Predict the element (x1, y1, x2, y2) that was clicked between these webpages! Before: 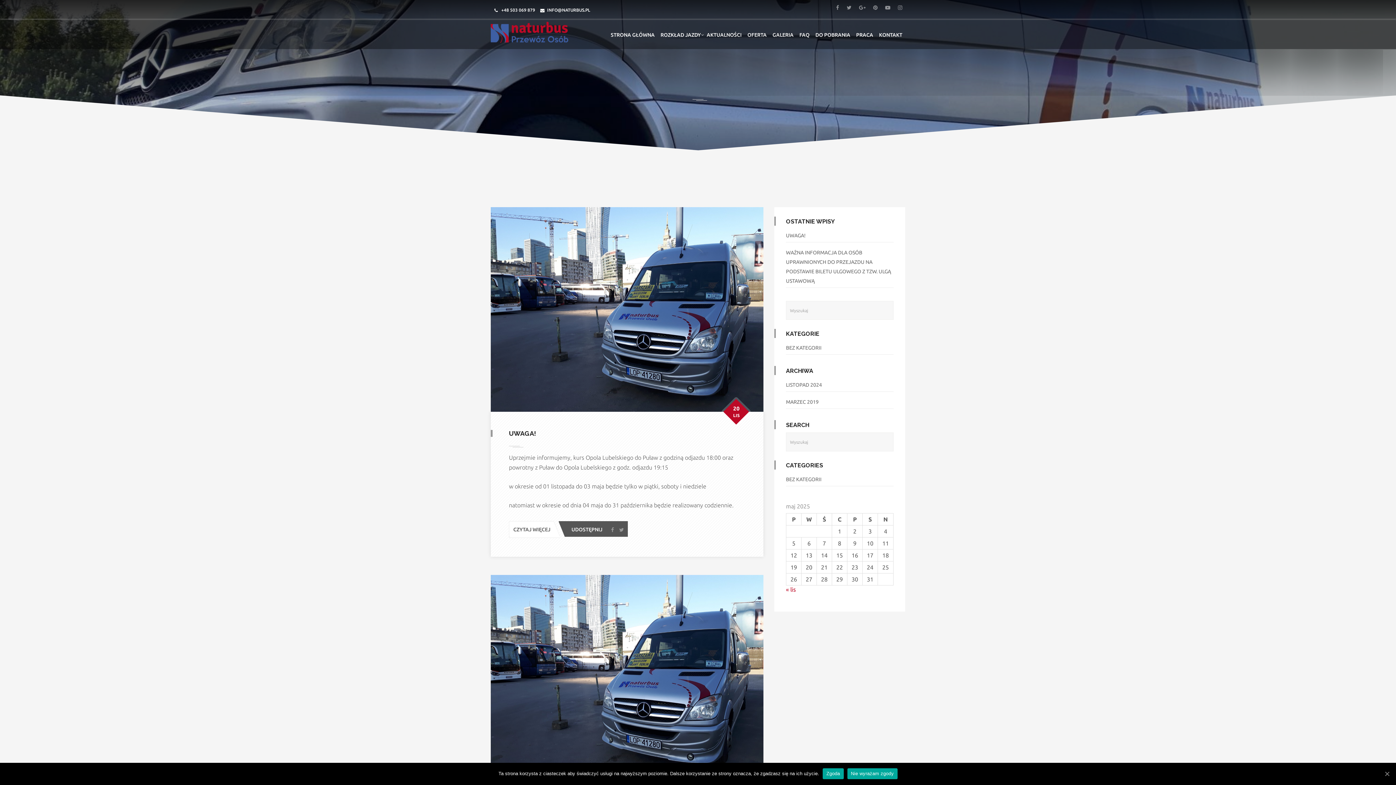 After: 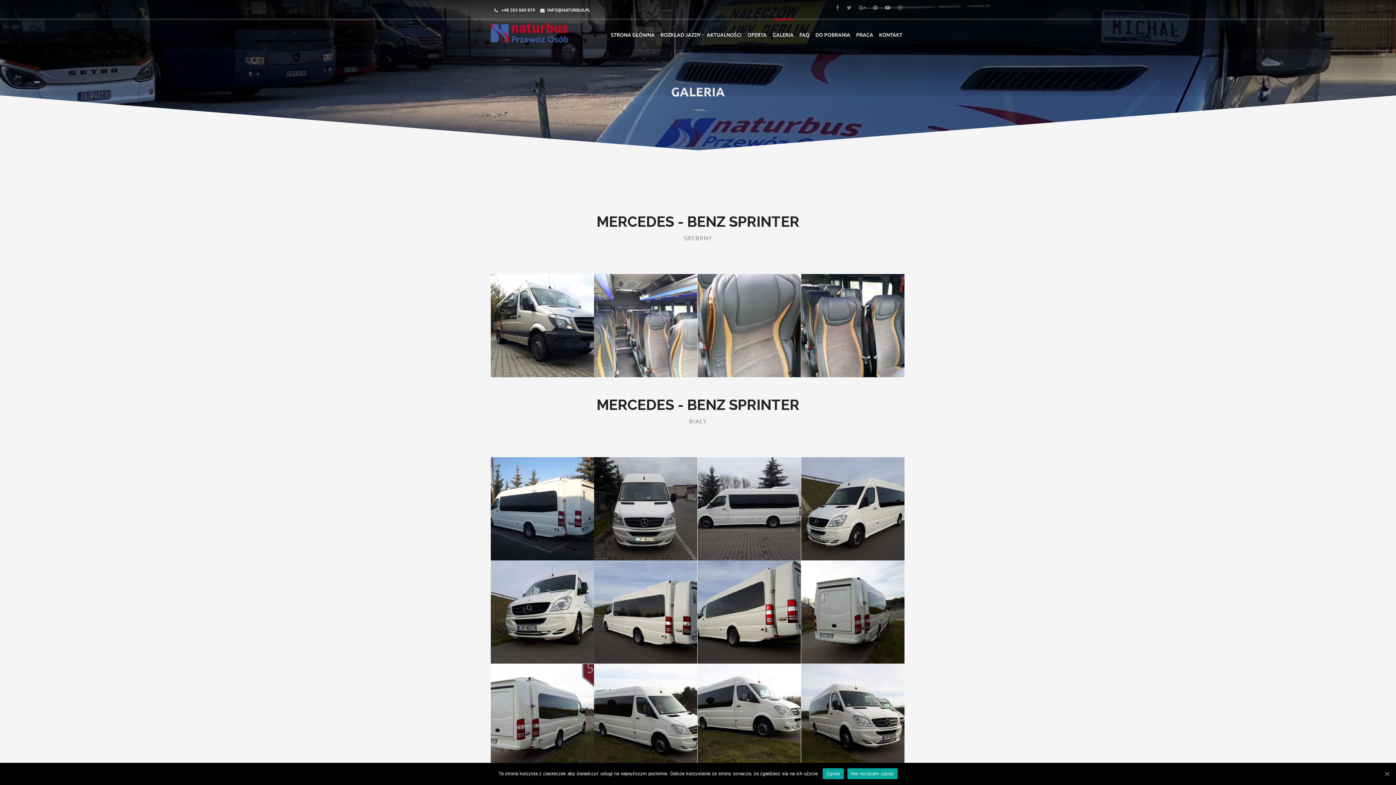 Action: label: GALERIA bbox: (772, 20, 793, 49)